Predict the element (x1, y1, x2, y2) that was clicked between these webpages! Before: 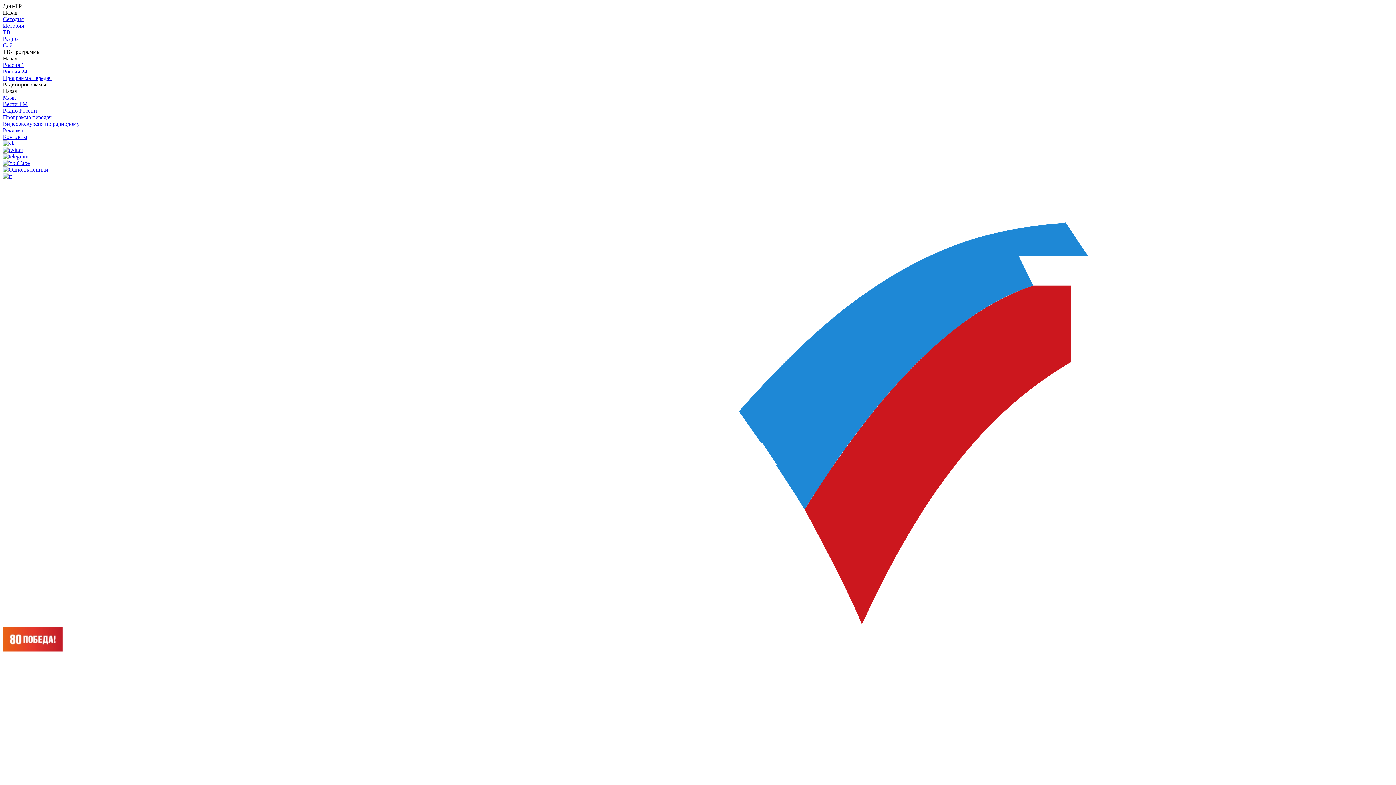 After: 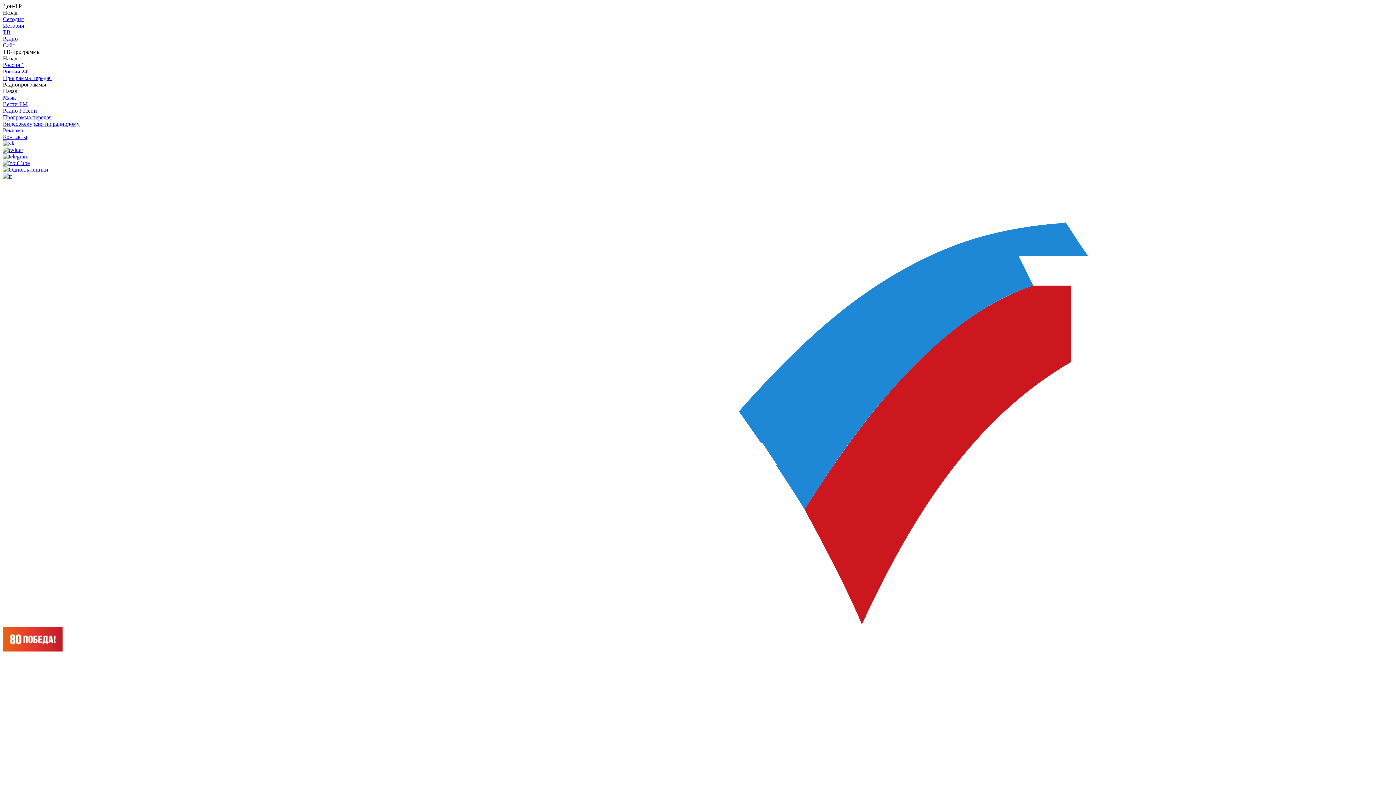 Action: bbox: (2, 160, 29, 166)